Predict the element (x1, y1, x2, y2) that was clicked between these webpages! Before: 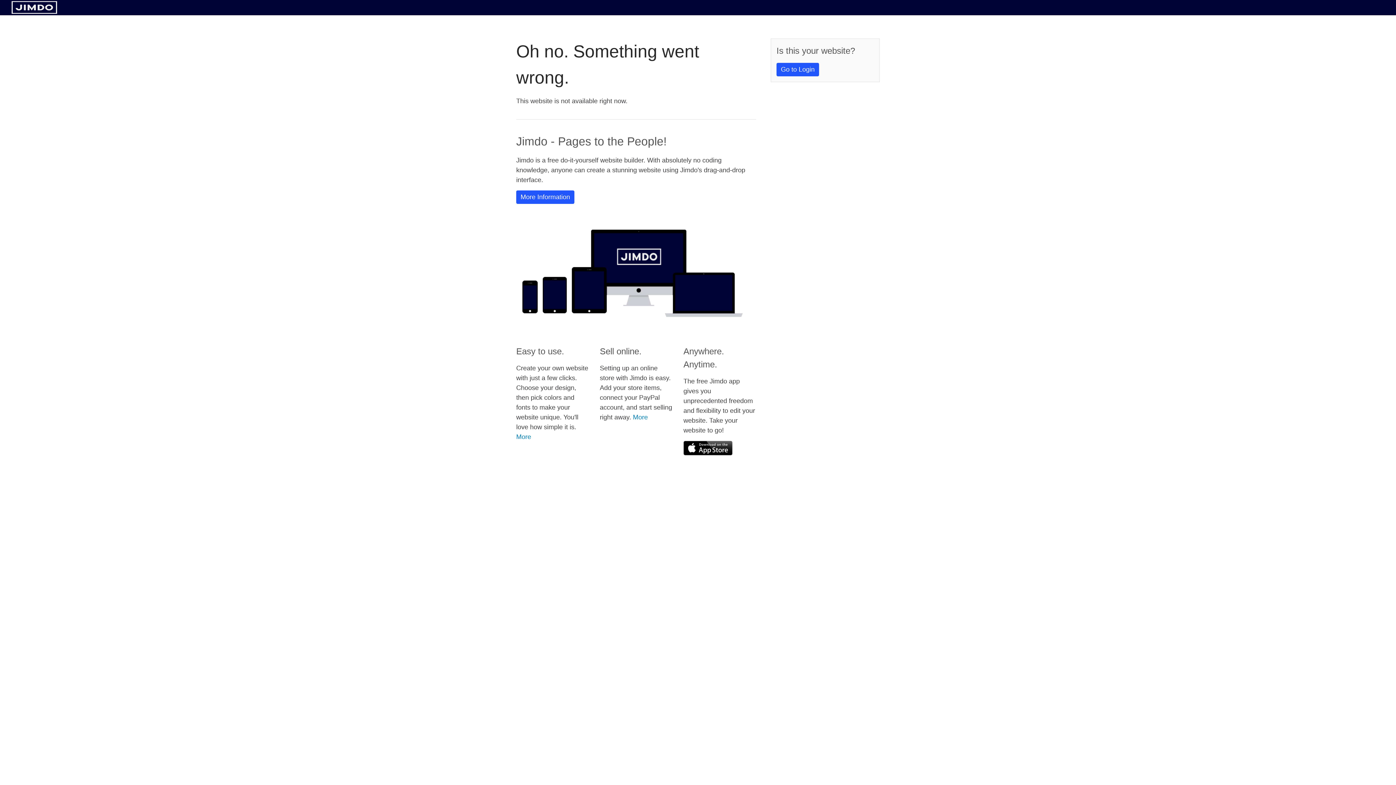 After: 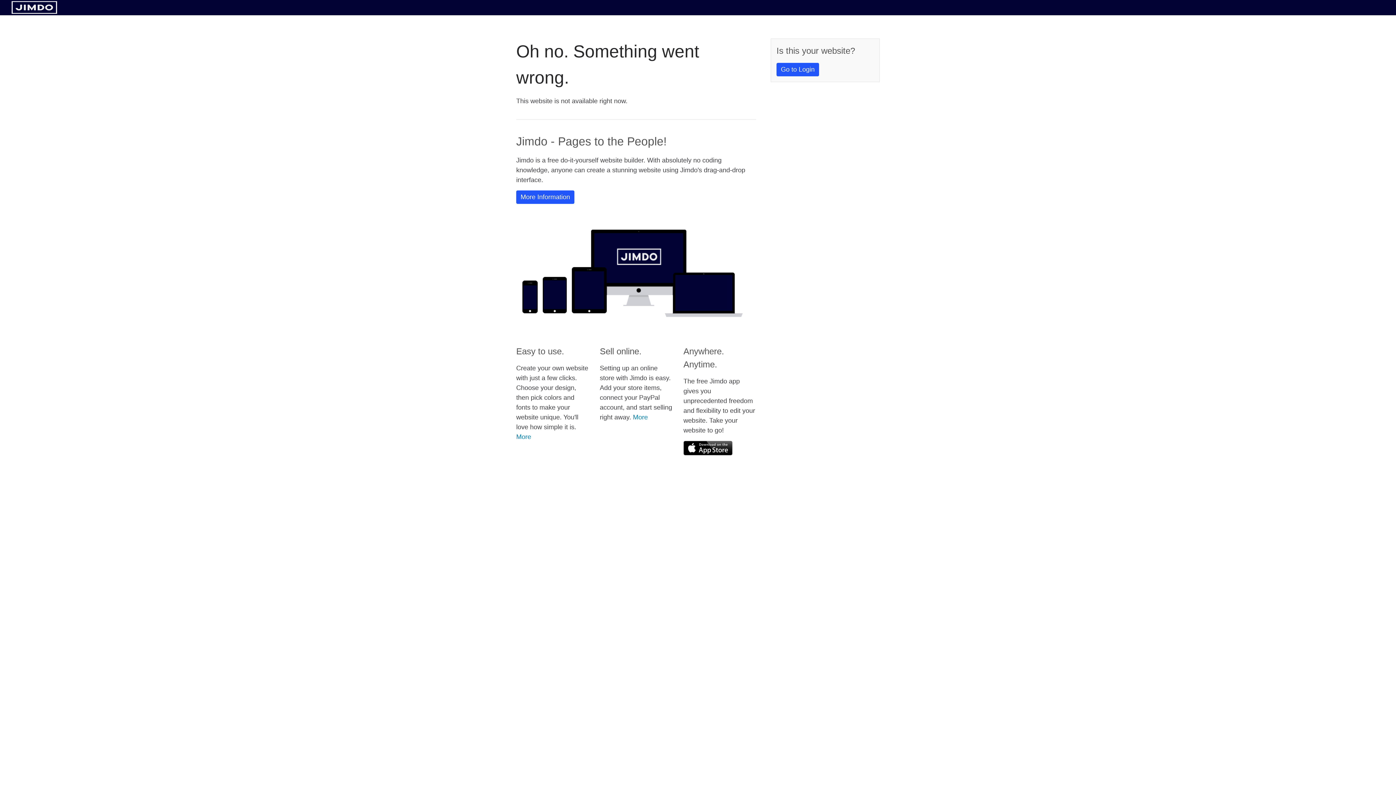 Action: bbox: (683, 441, 732, 455)